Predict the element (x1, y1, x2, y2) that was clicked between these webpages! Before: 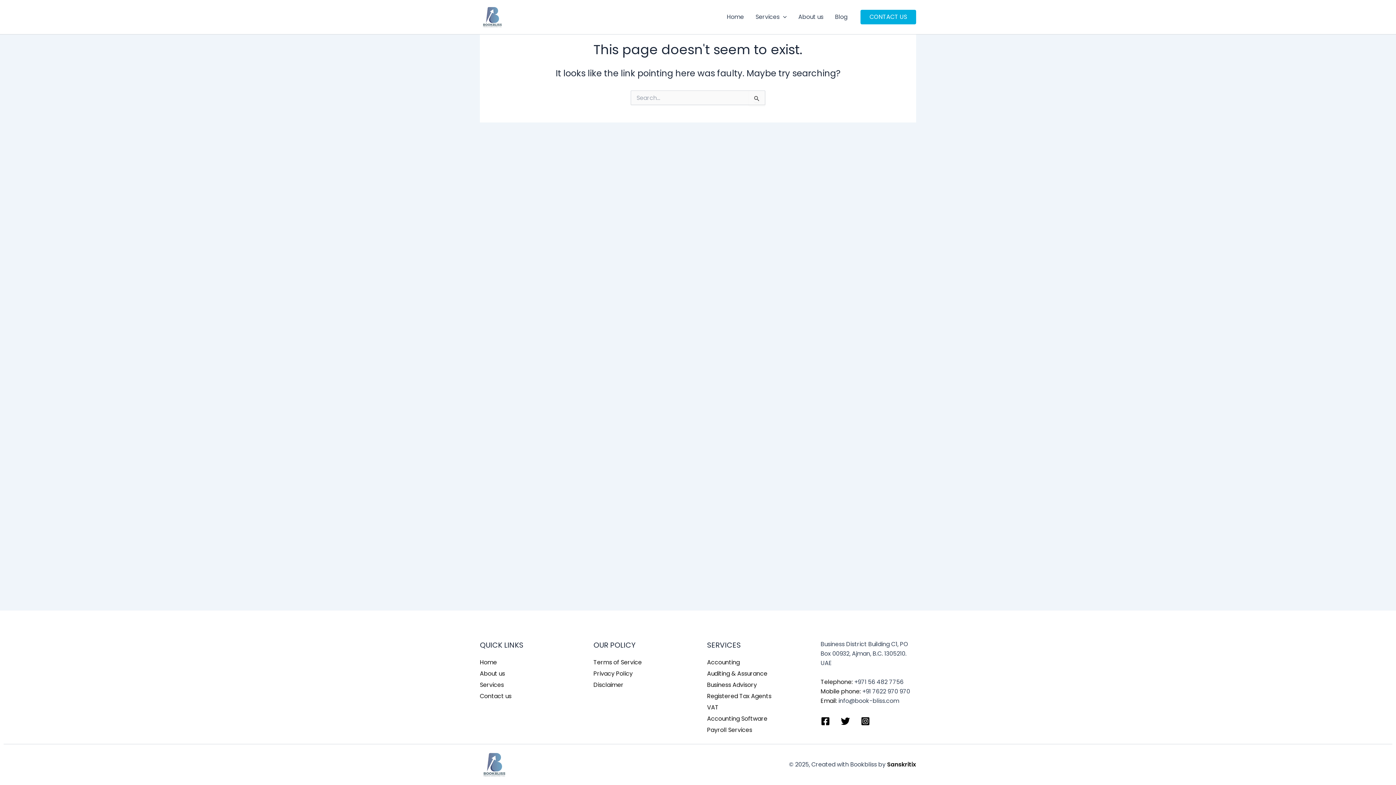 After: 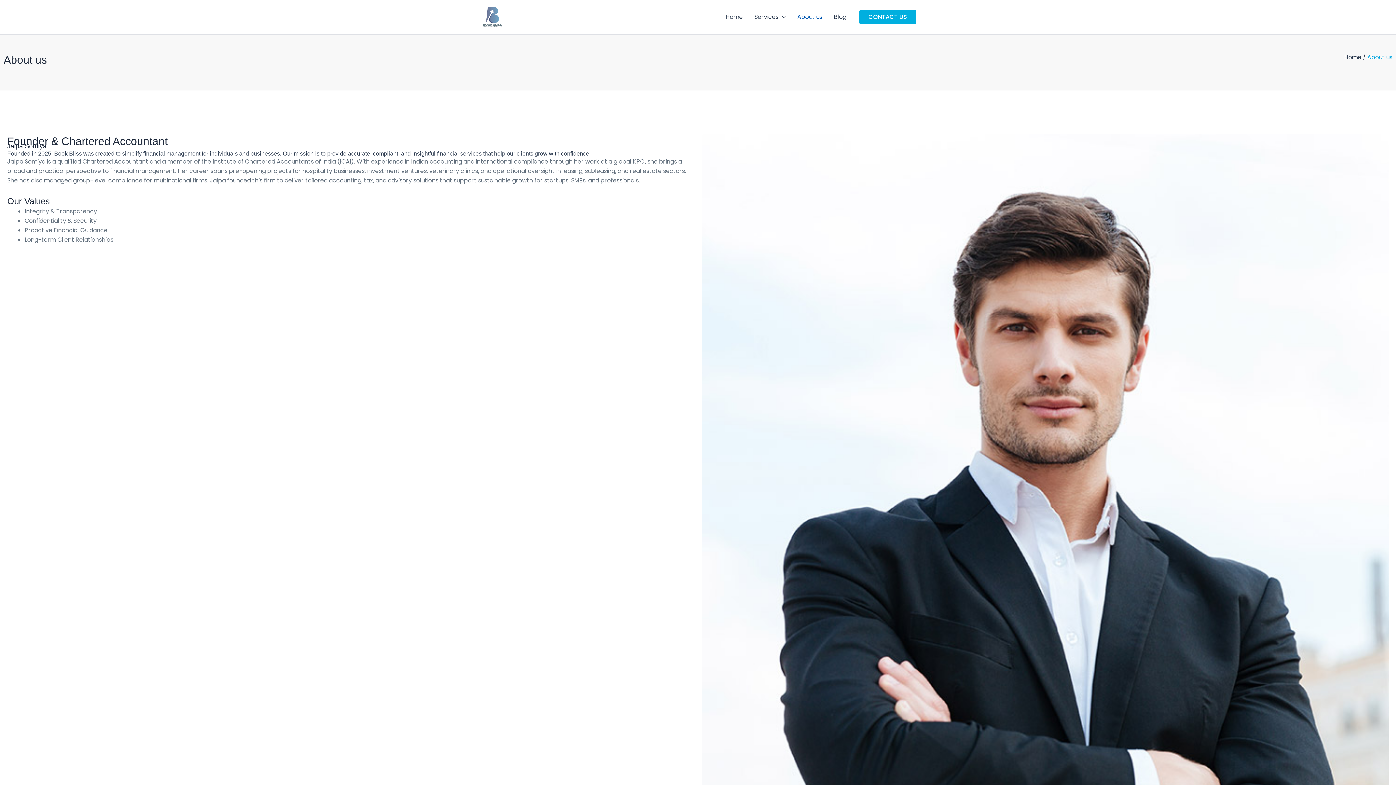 Action: label: About us bbox: (792, 2, 829, 31)